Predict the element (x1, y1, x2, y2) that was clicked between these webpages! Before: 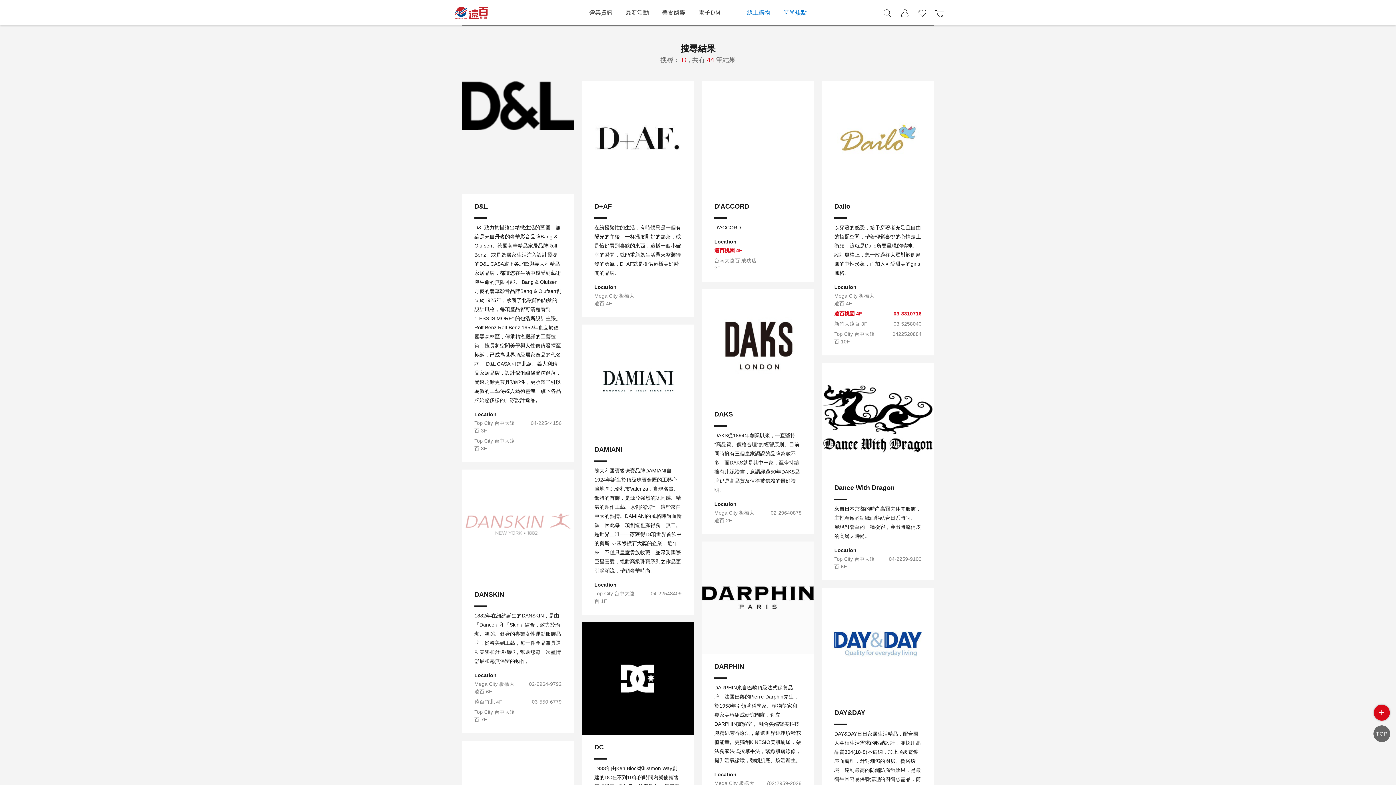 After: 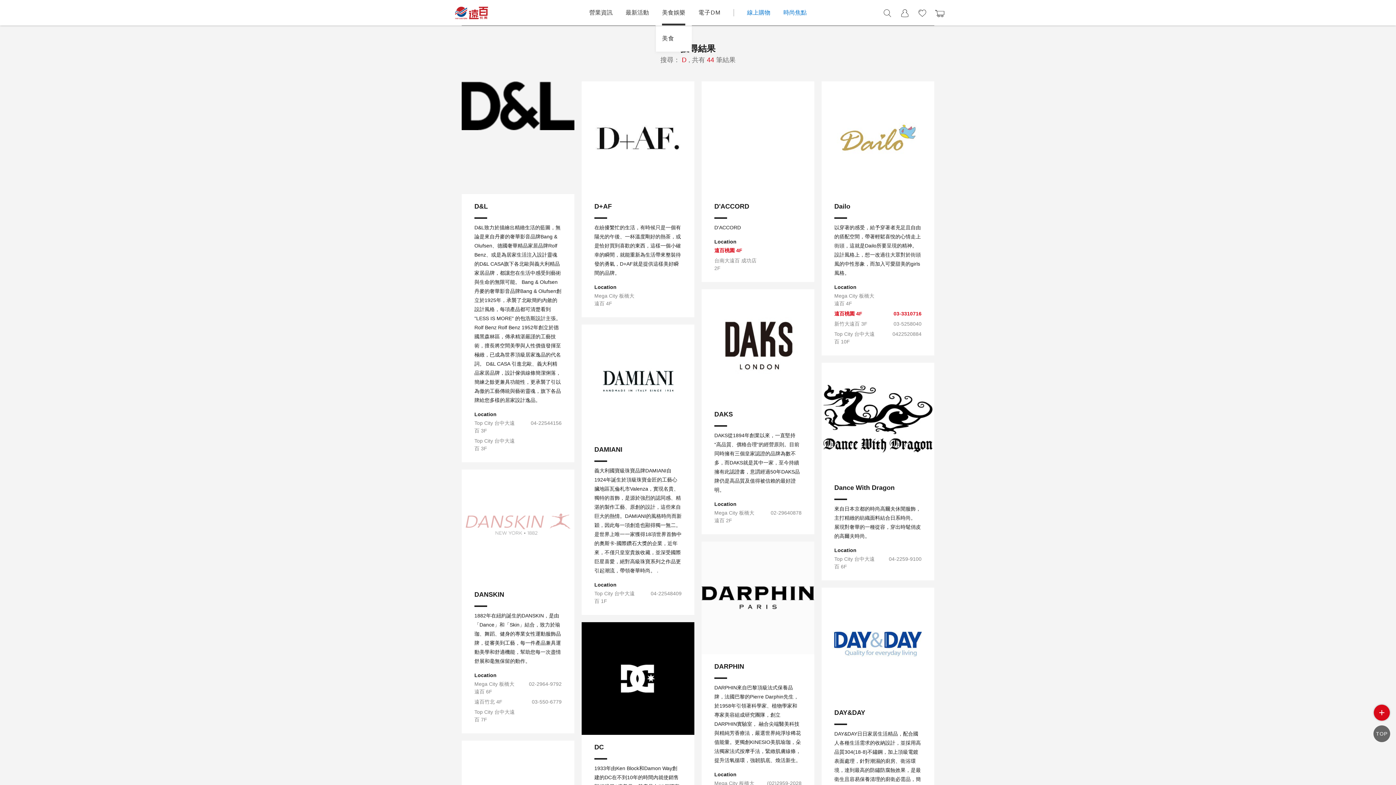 Action: label: 美食娛樂 bbox: (662, 0, 685, 25)